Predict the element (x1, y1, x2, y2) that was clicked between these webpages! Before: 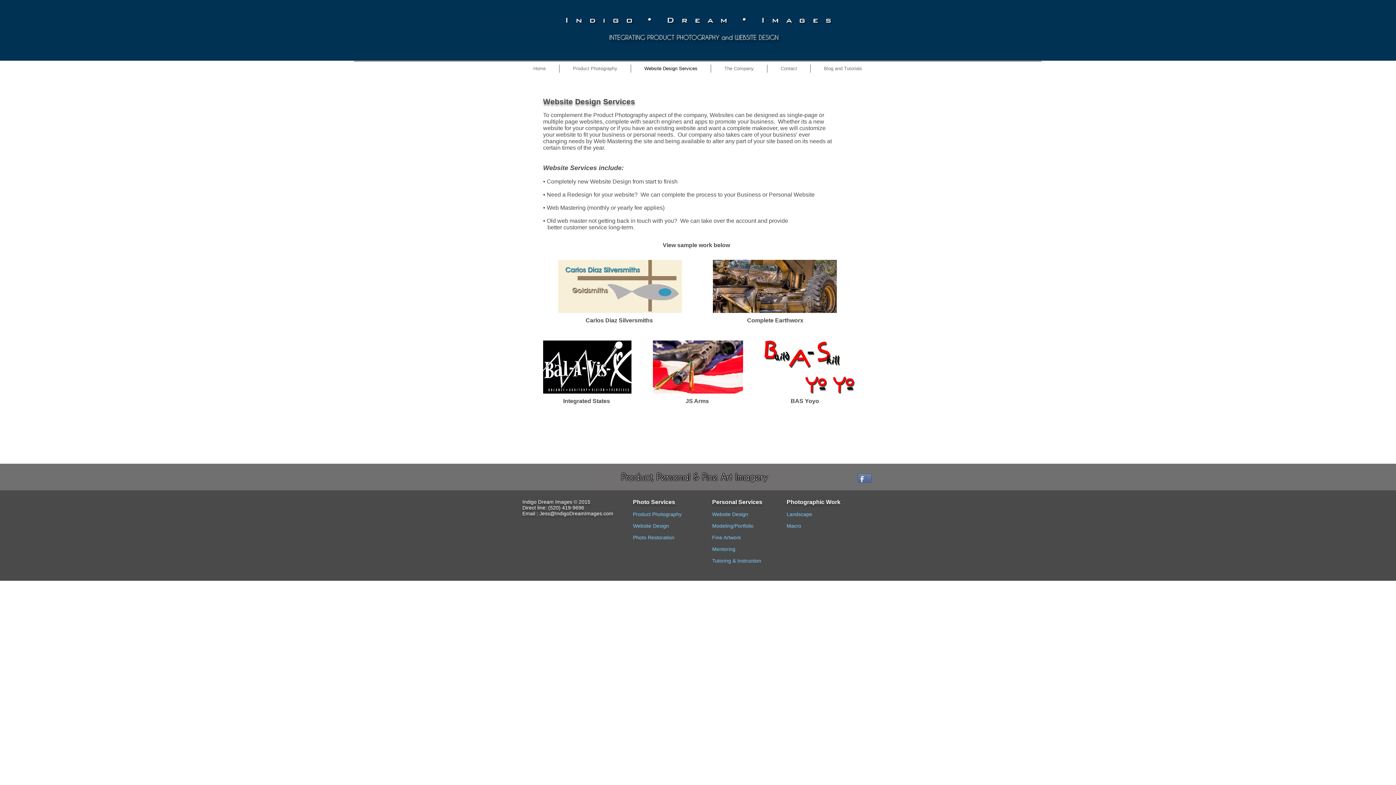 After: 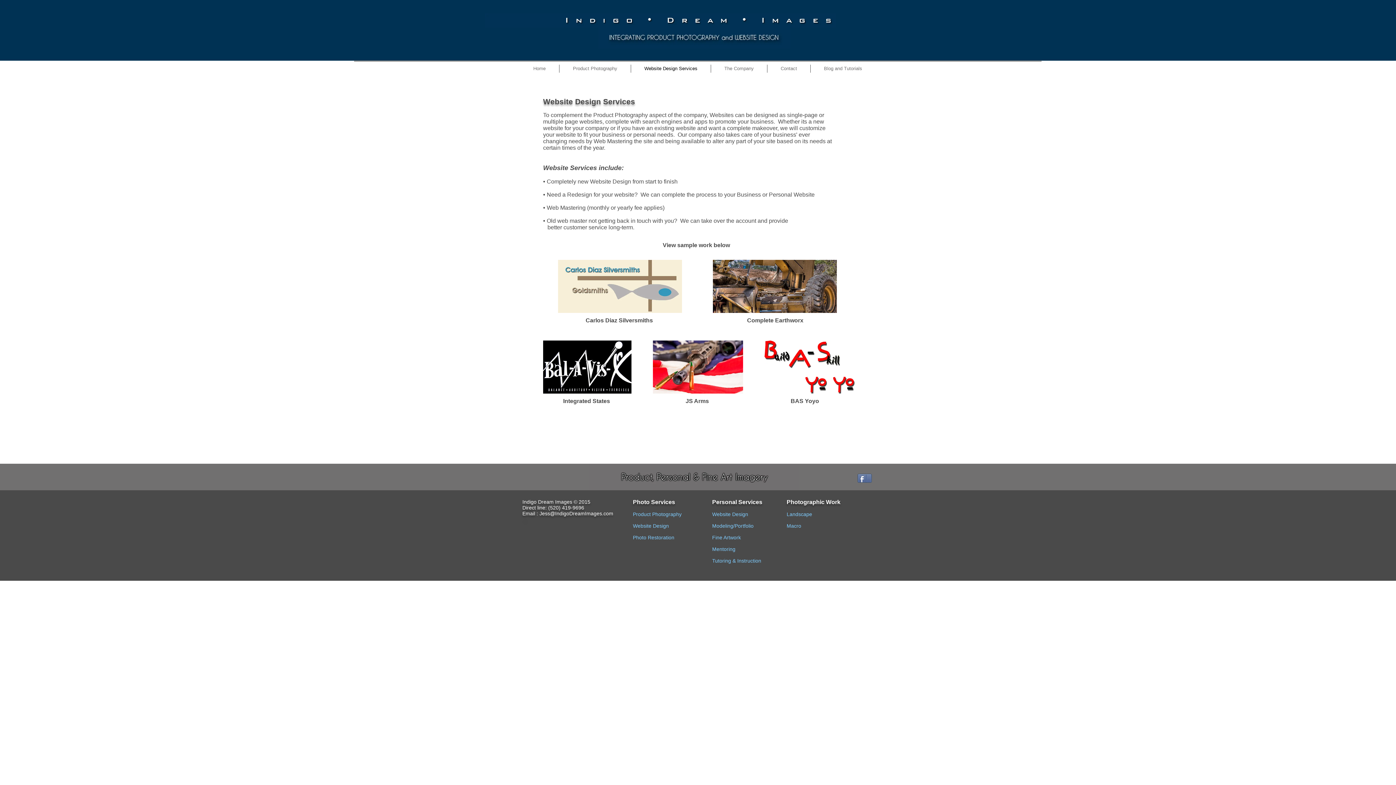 Action: bbox: (653, 340, 743, 393)